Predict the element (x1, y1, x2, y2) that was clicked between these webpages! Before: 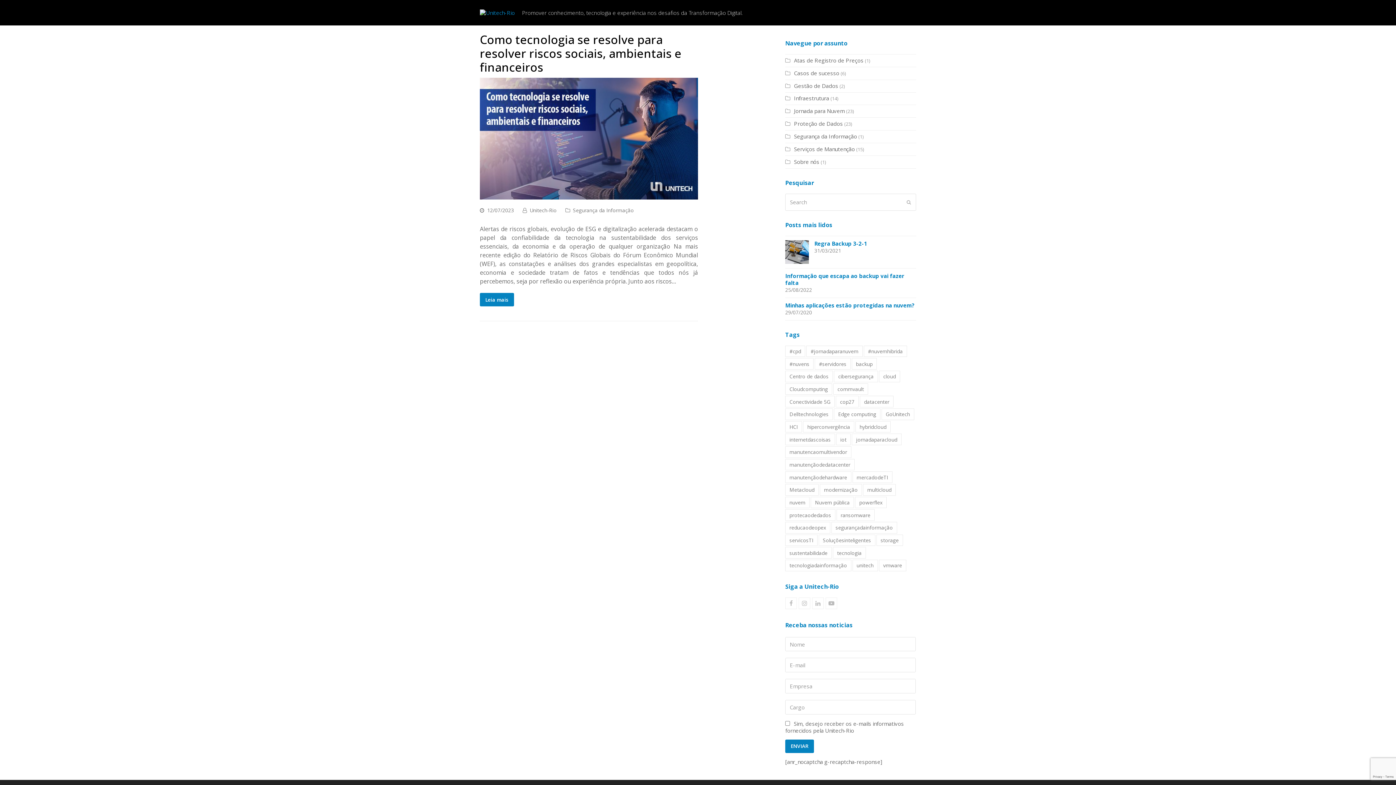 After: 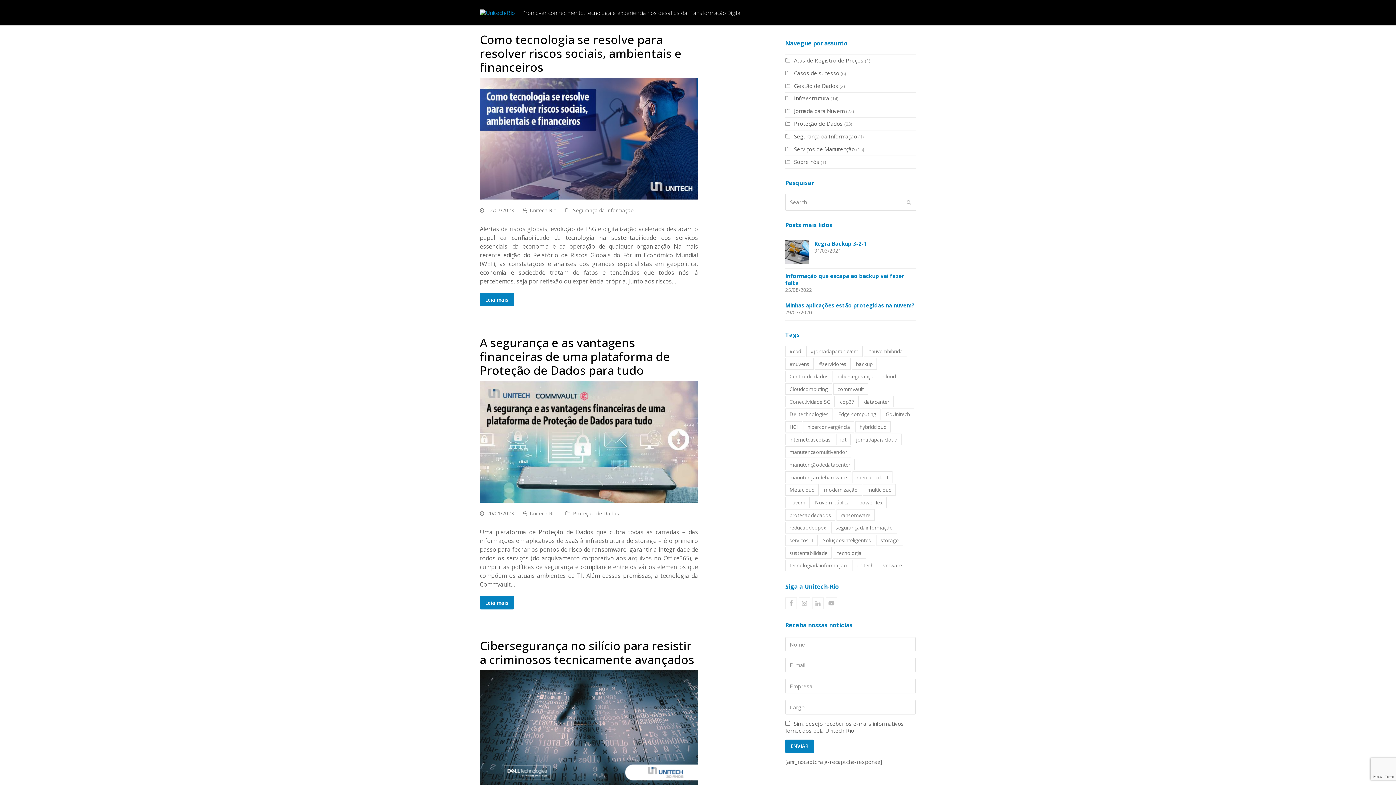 Action: bbox: (834, 370, 878, 382) label: cibersegurança (4 itens)